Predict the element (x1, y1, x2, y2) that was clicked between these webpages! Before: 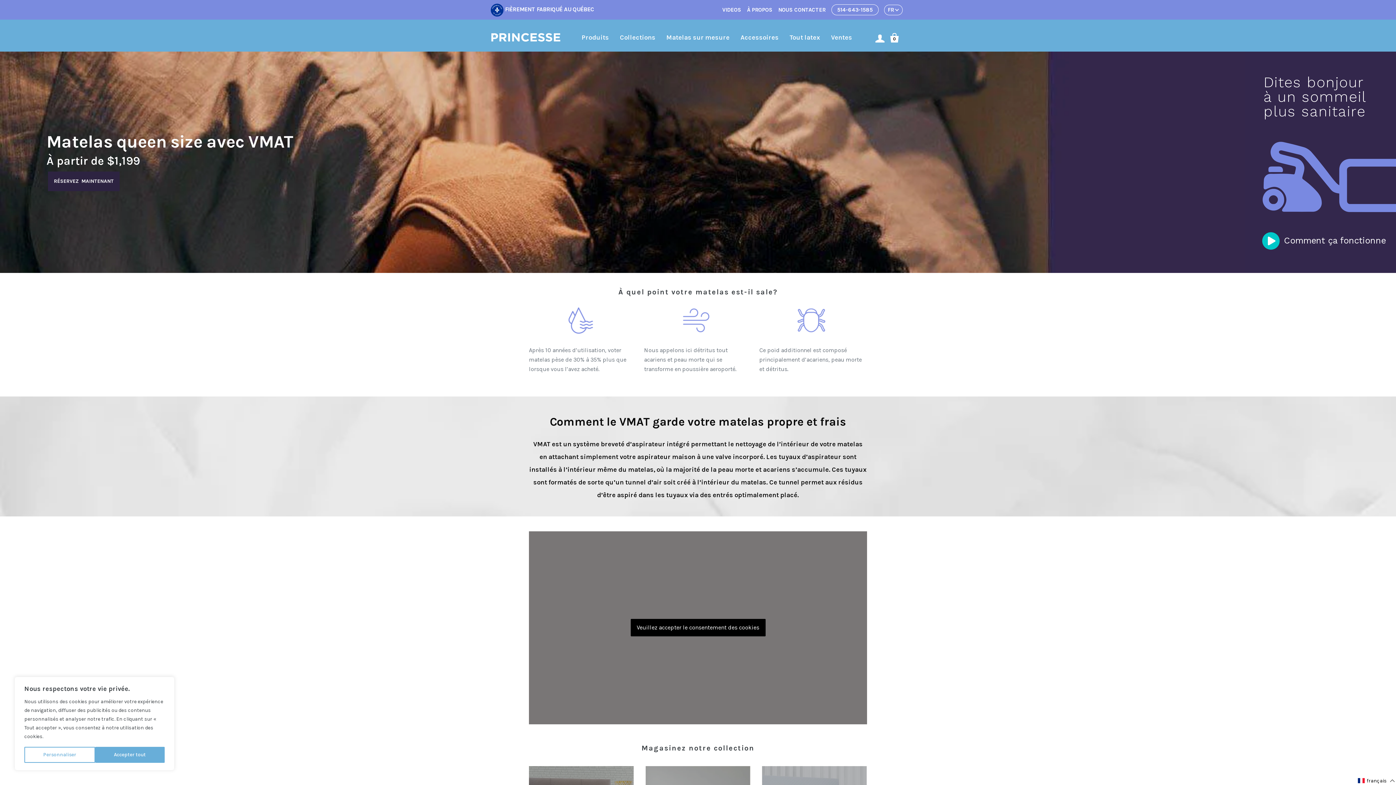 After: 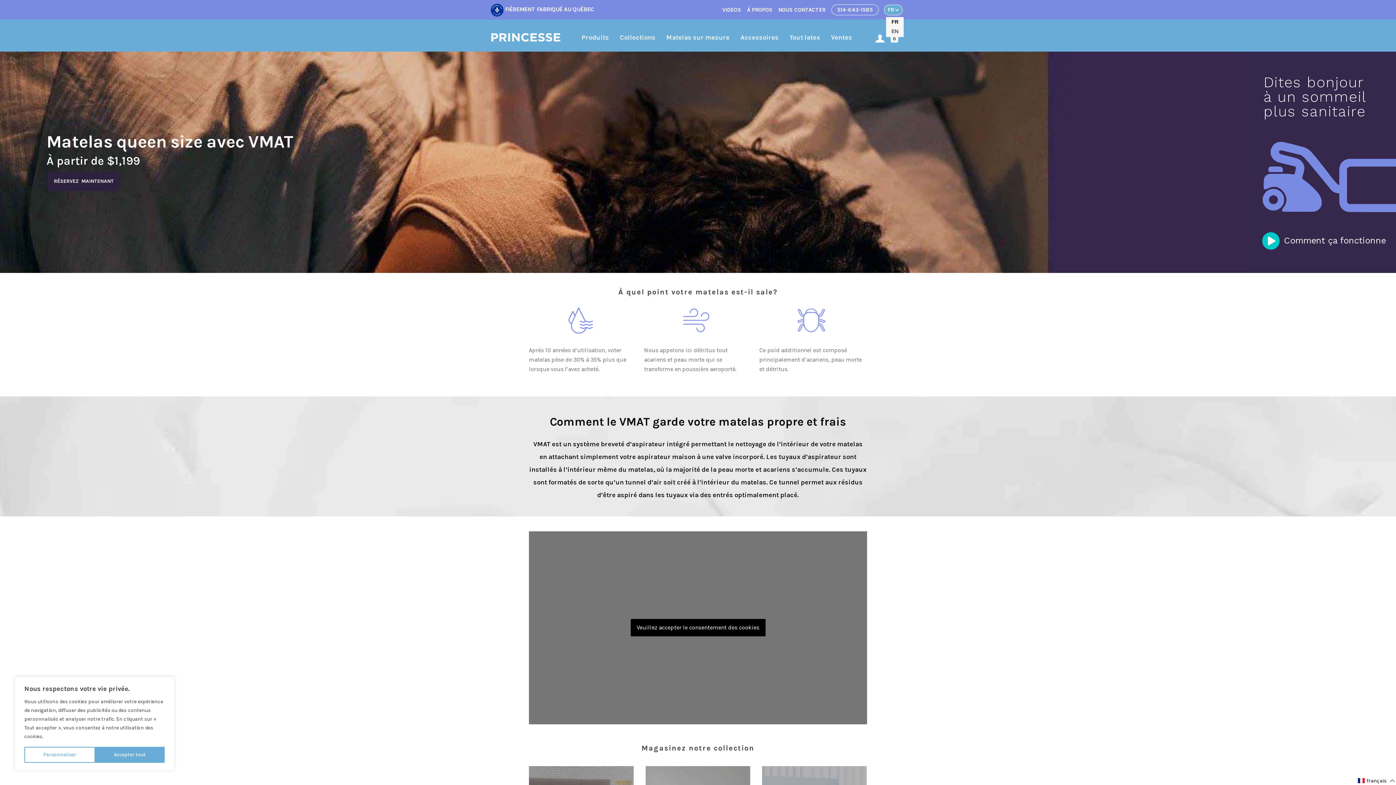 Action: bbox: (884, 4, 902, 15) label: FR